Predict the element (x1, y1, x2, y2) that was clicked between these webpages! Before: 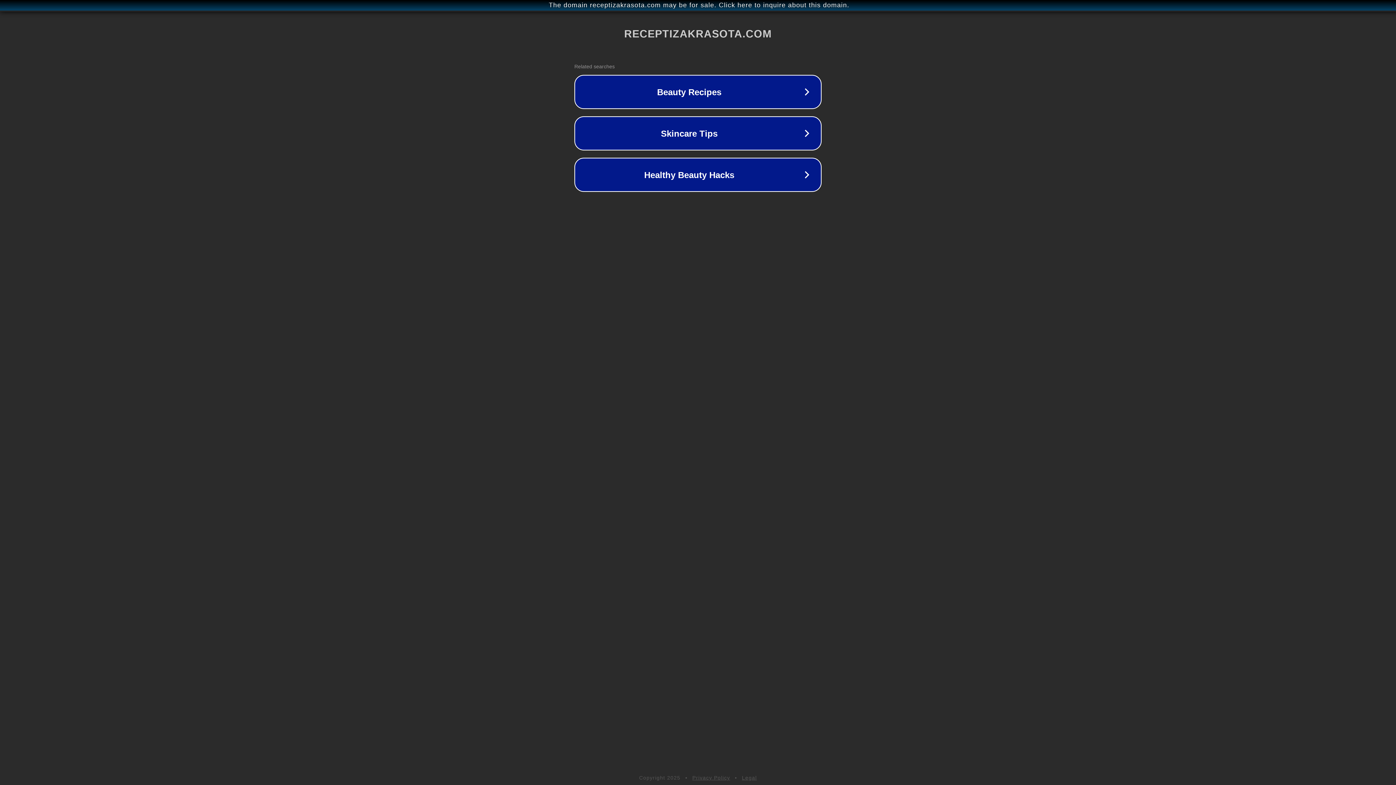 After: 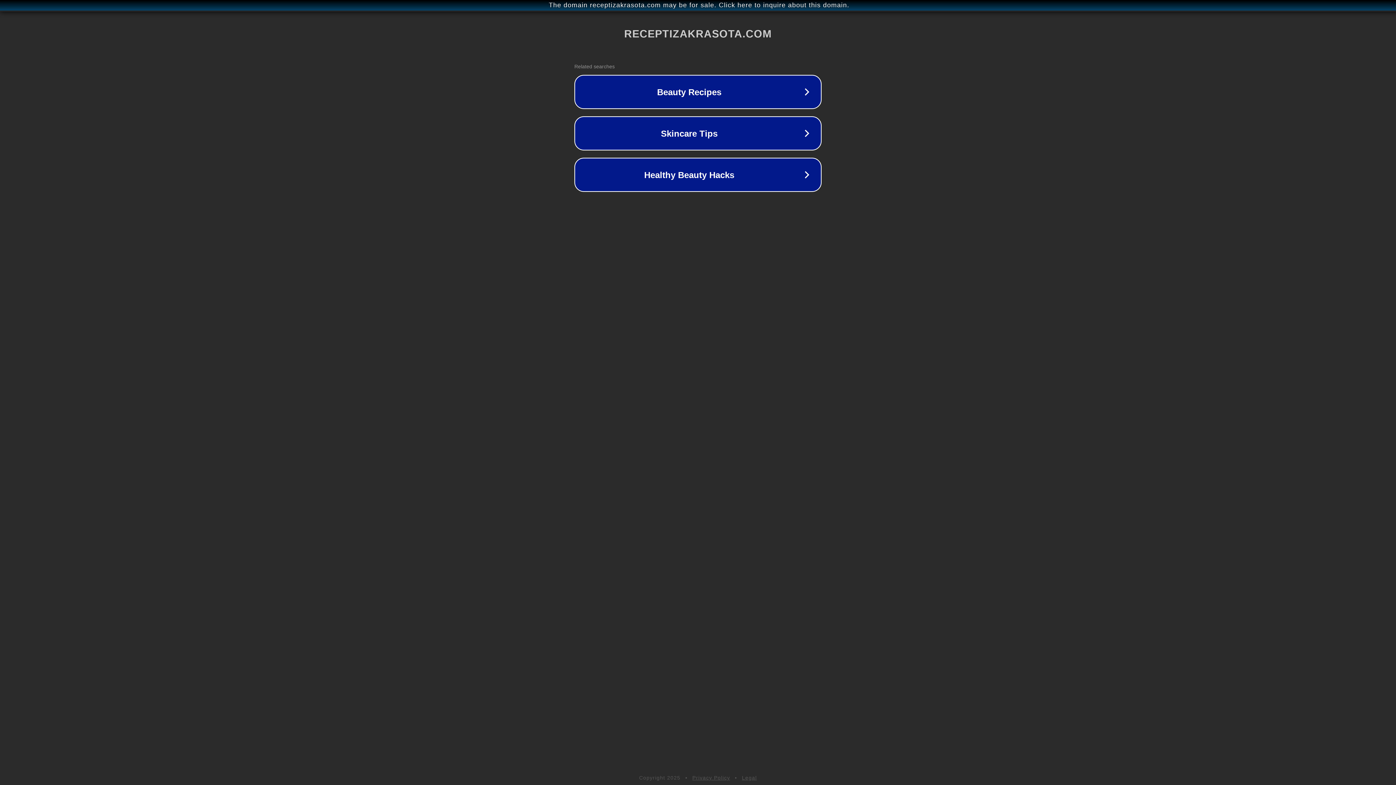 Action: bbox: (742, 775, 757, 781) label: Legal